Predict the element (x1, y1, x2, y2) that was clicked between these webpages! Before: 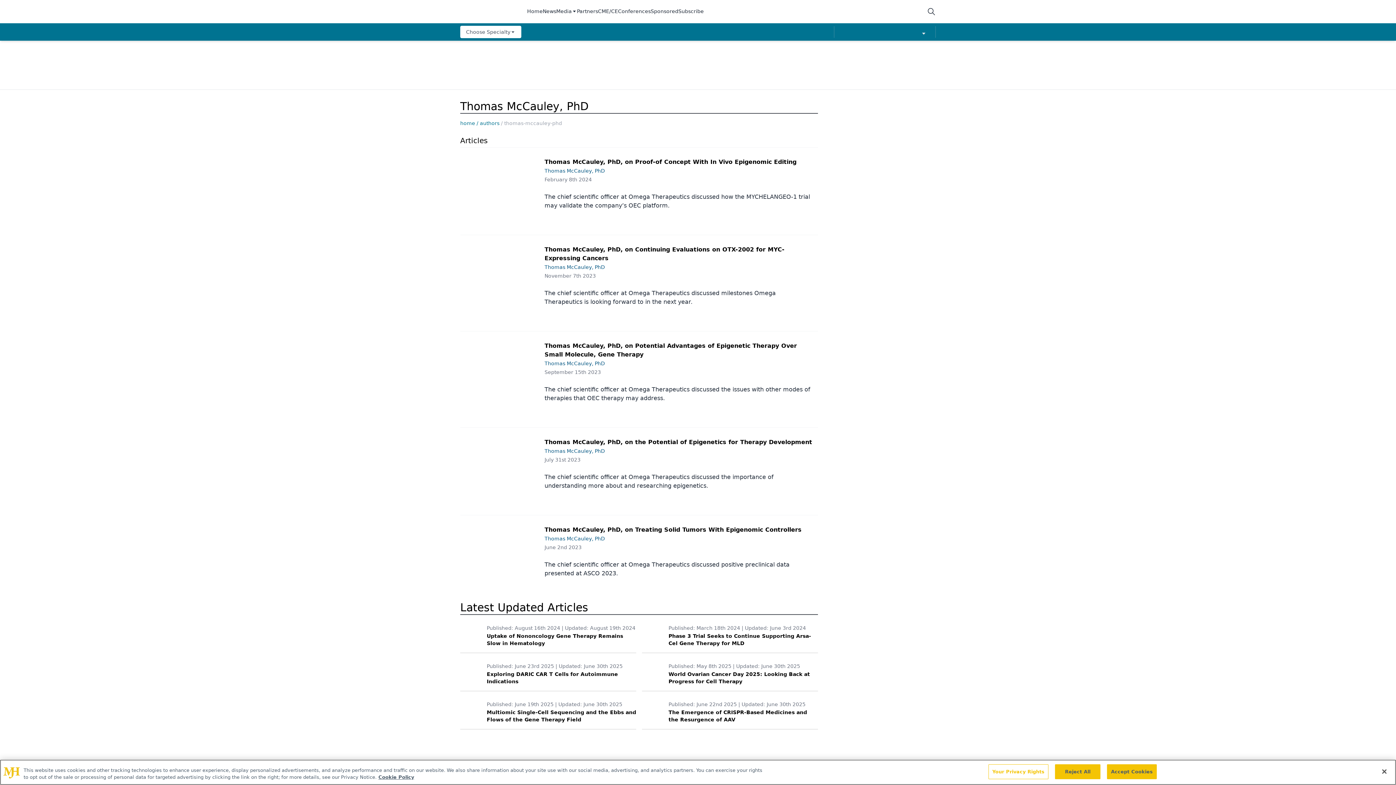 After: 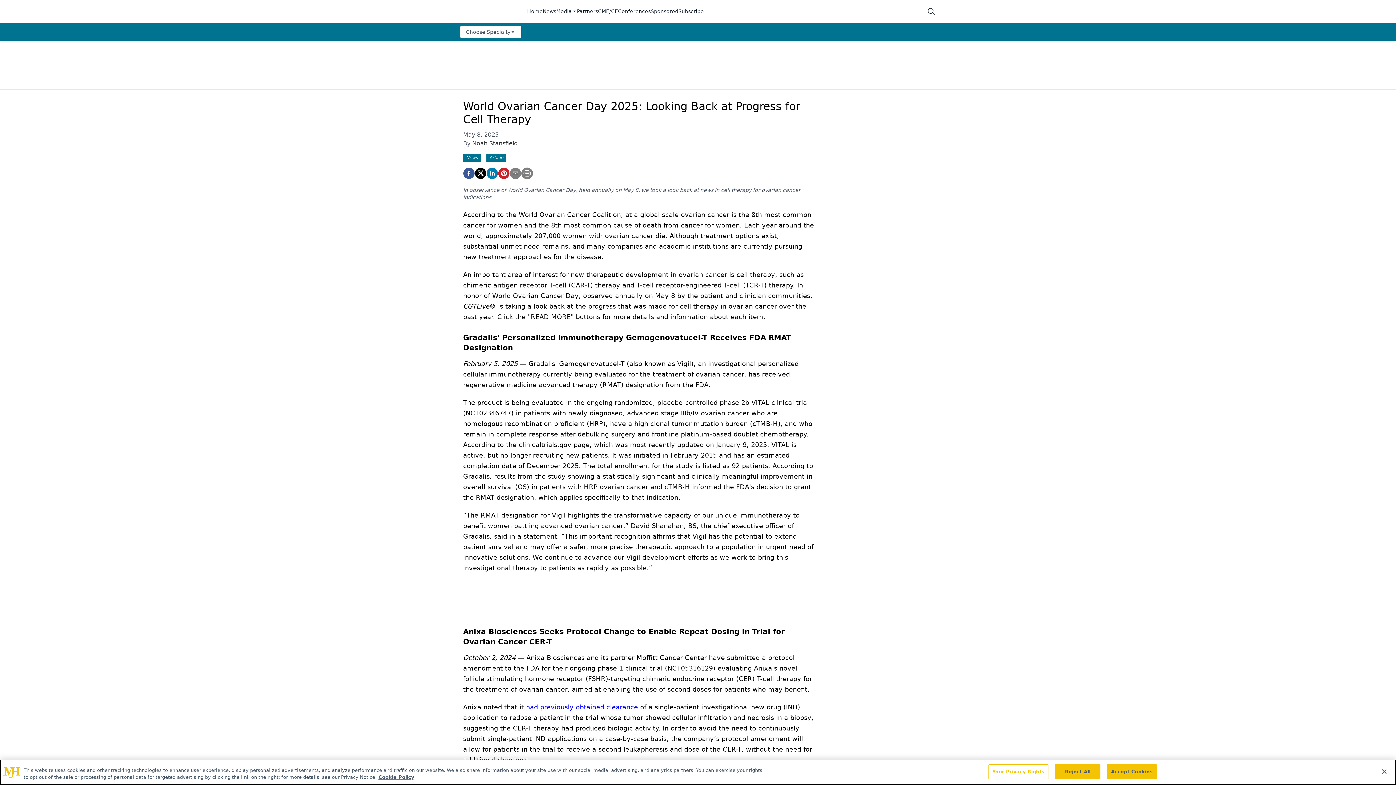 Action: label: Published: May 8th 2025 | Updated: June 30th 2025
World Ovarian Cancer Day 2025: Looking Back at Progress for Cell Therapy bbox: (642, 662, 818, 691)